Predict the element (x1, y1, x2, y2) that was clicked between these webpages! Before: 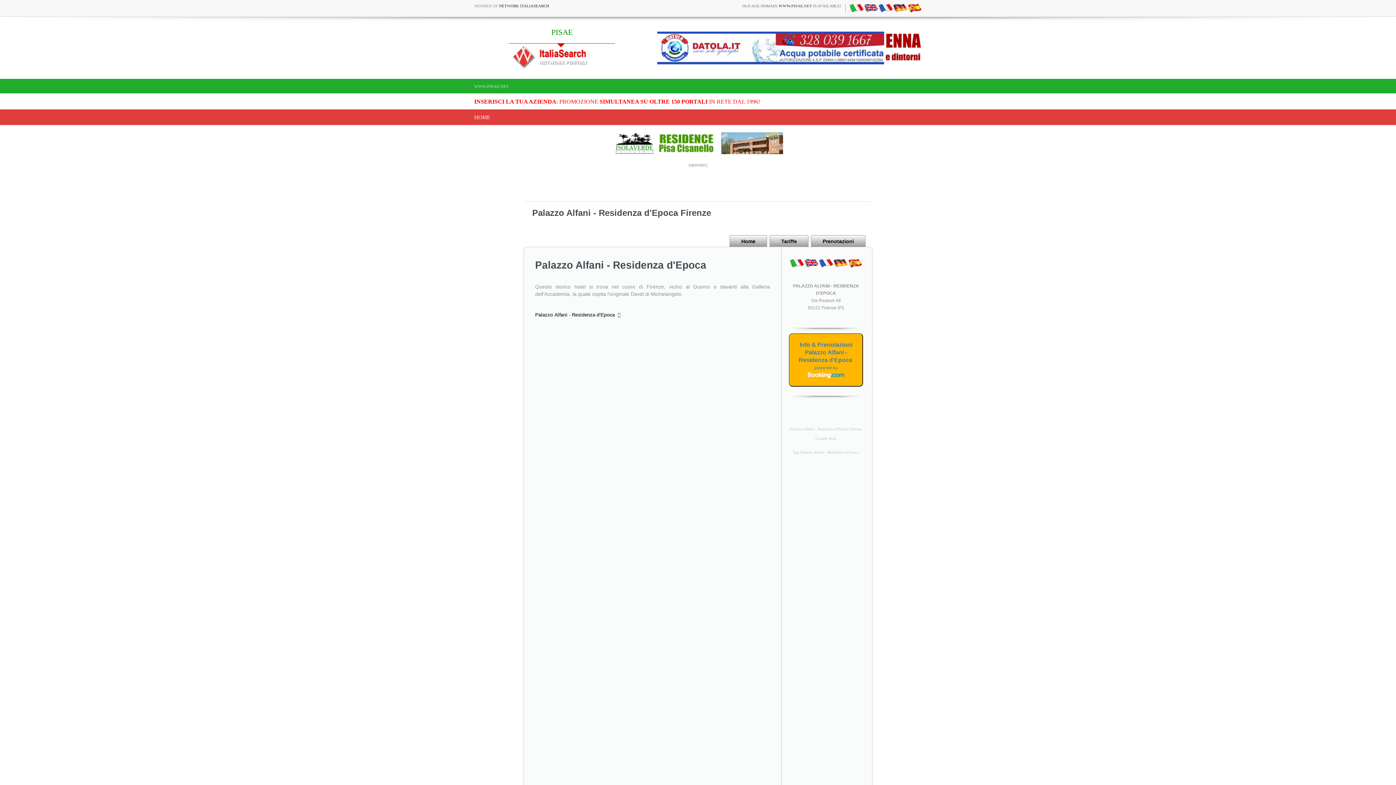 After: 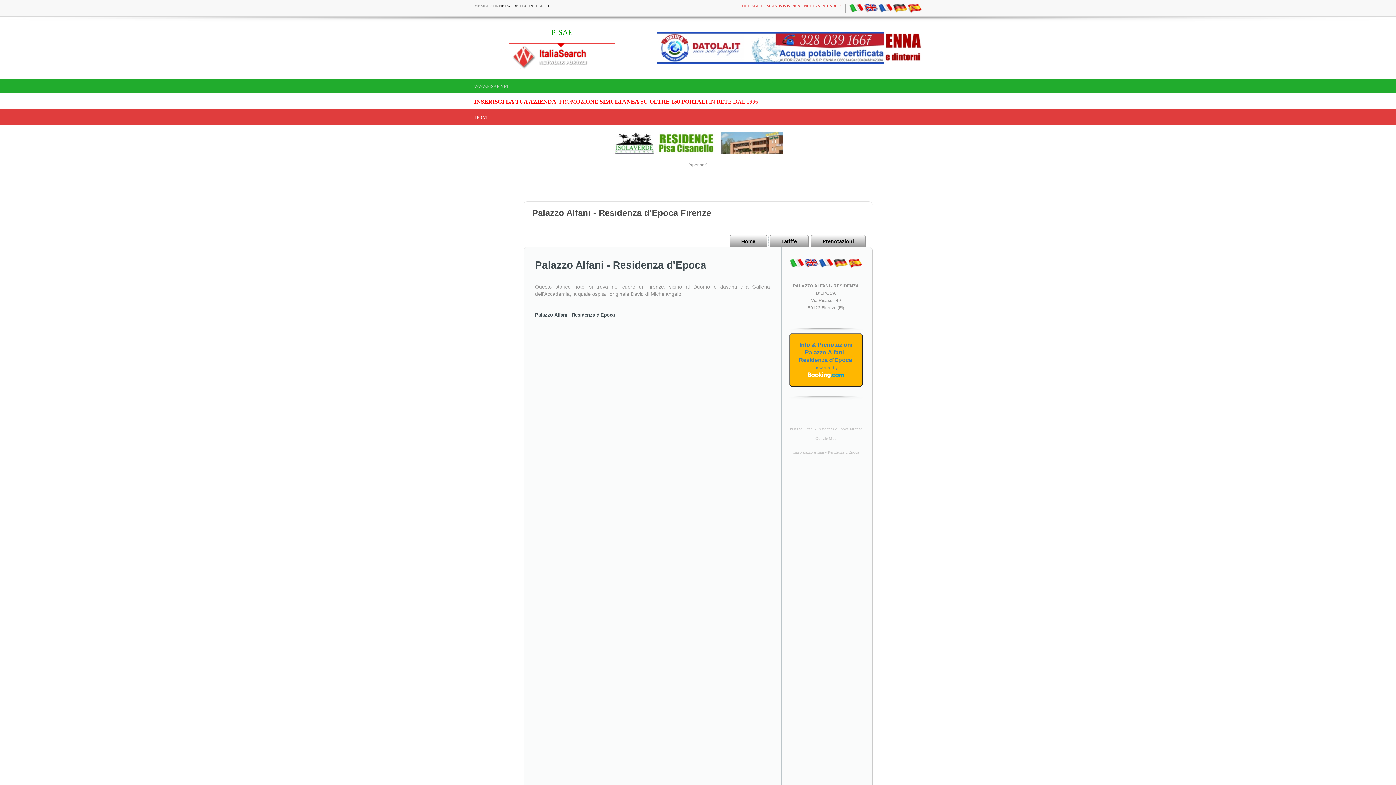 Action: label: OLD AGE DOMAIN WWW.PISAE.NET IS AVAILABLE! bbox: (742, 3, 841, 8)